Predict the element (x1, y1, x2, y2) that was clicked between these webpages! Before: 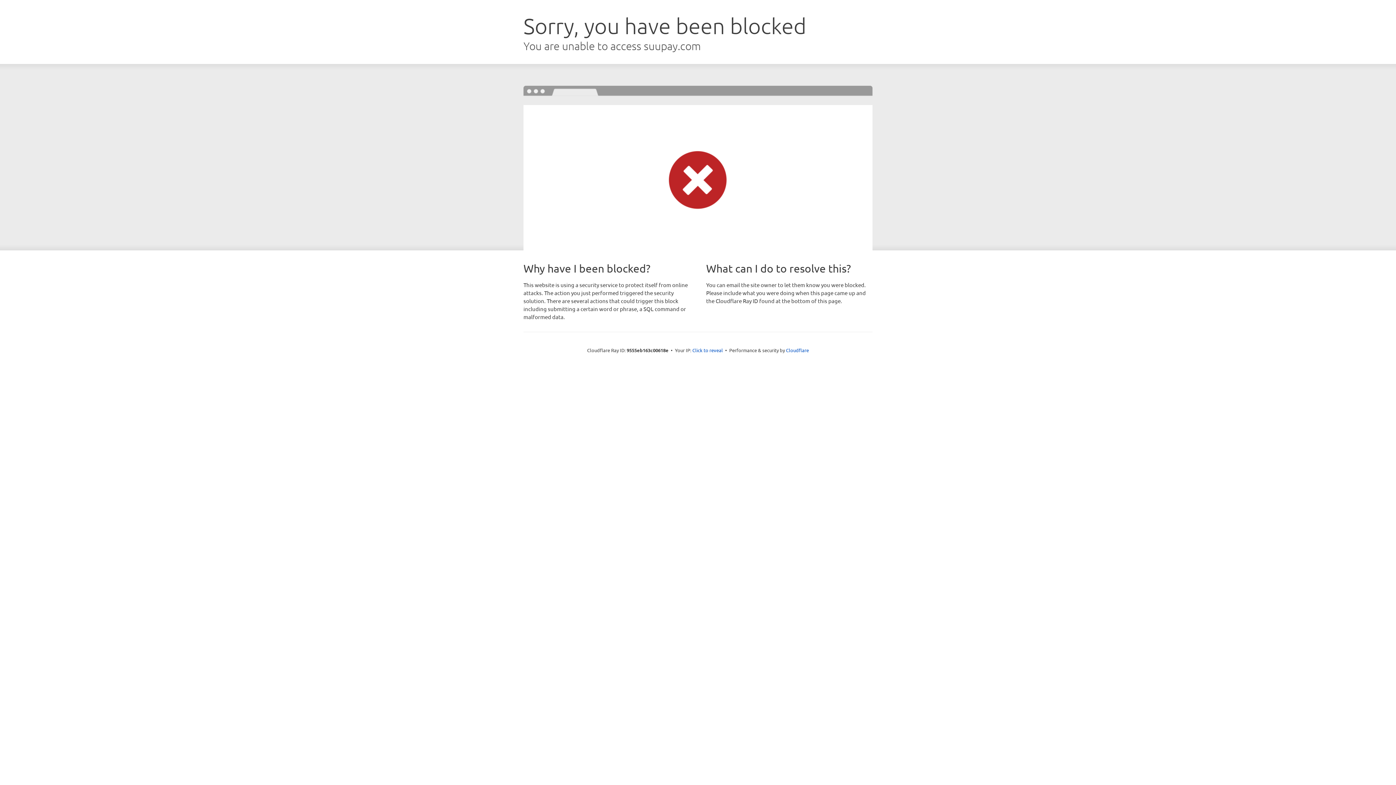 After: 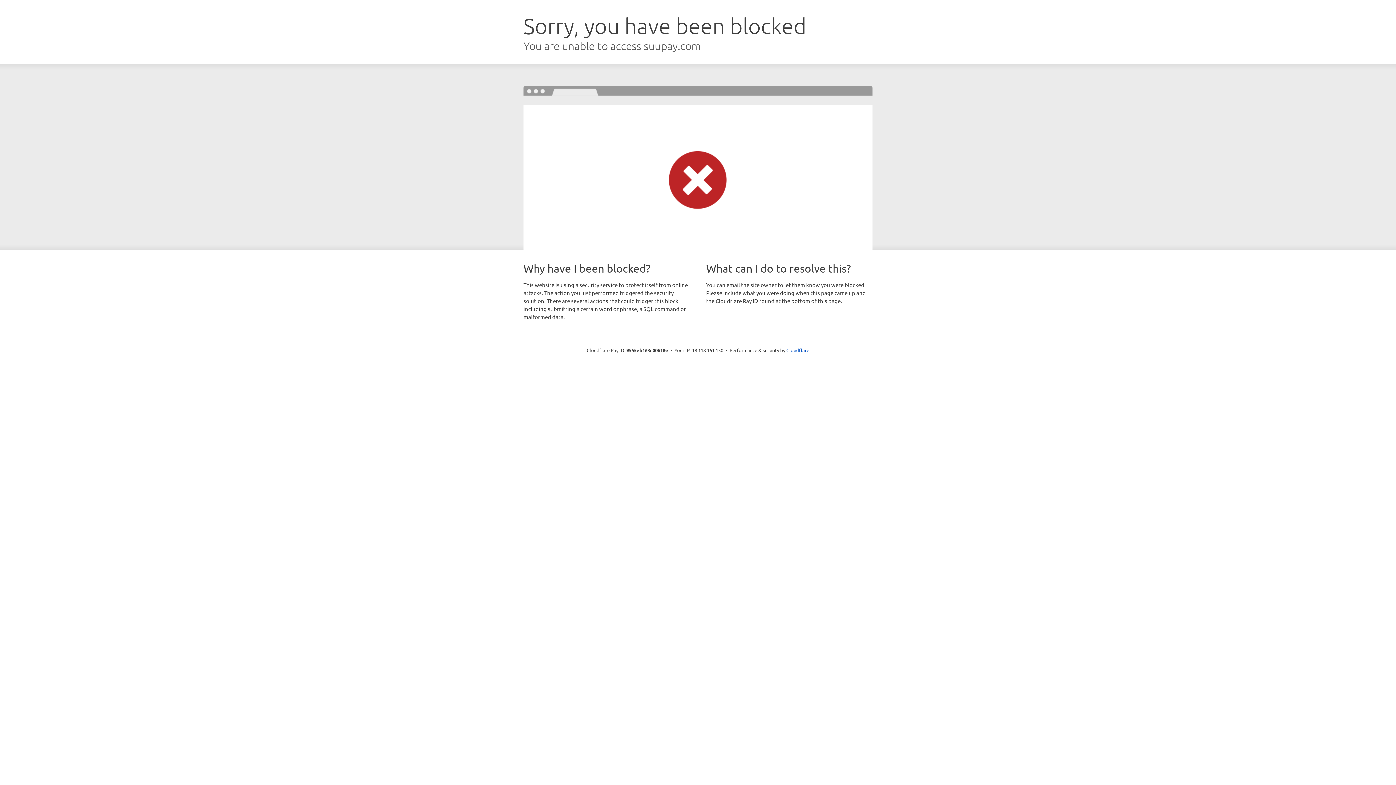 Action: label: Click to reveal bbox: (692, 346, 723, 353)